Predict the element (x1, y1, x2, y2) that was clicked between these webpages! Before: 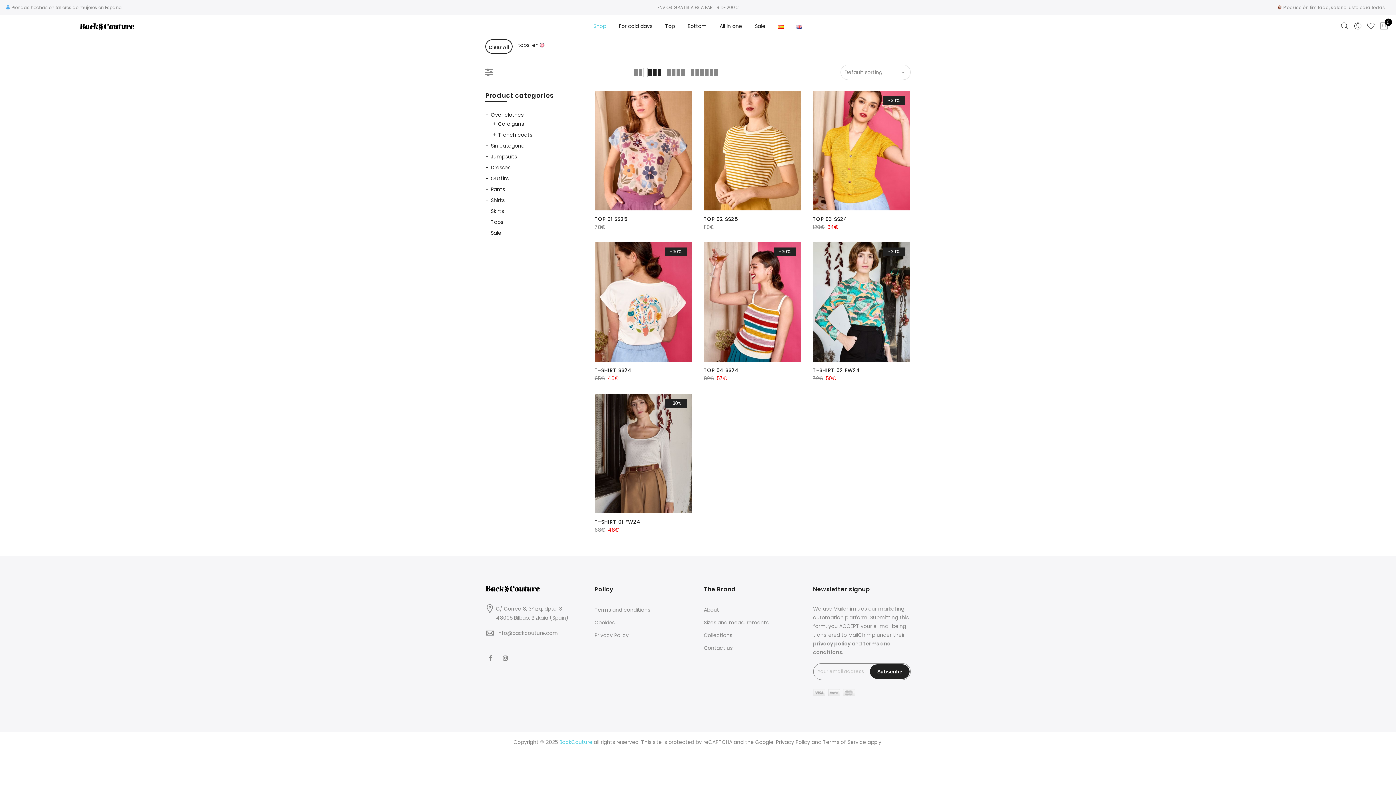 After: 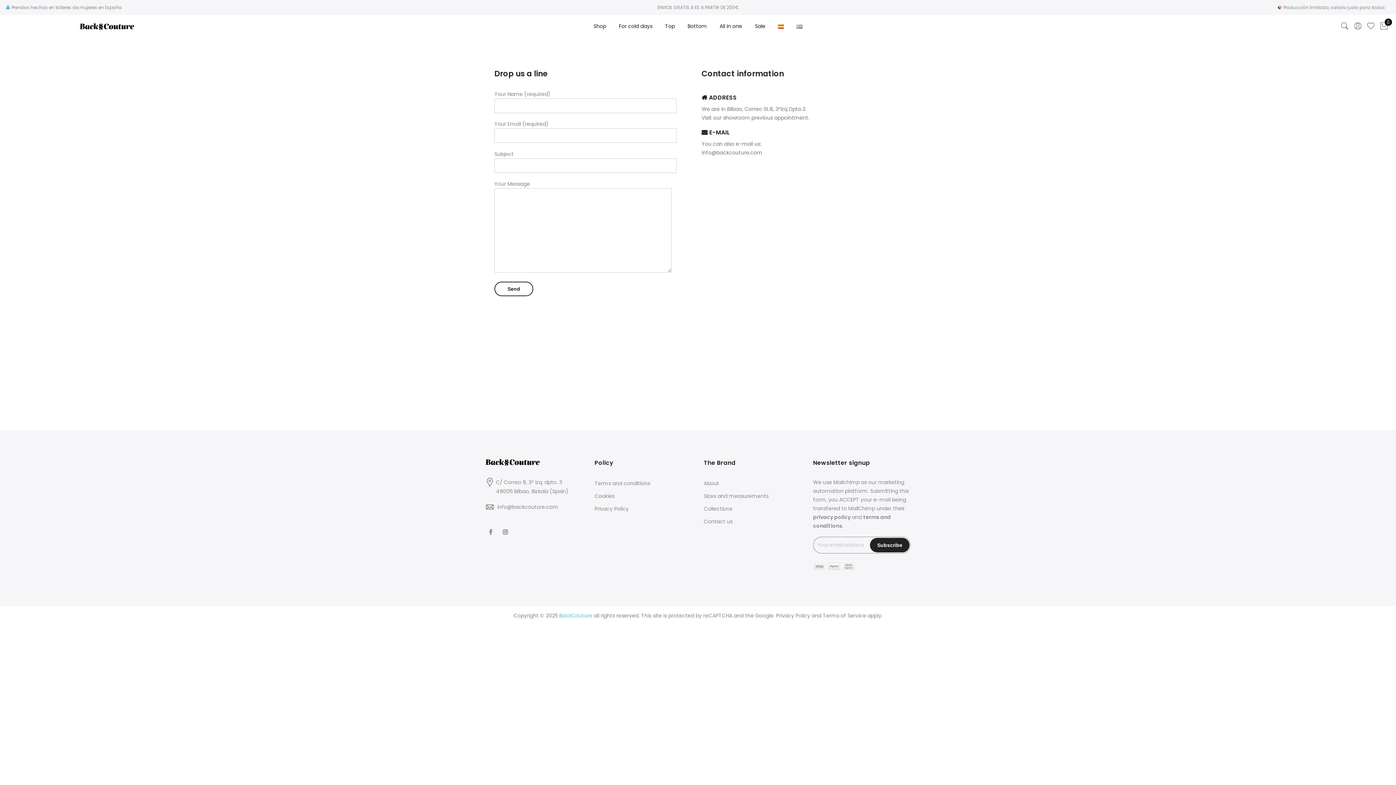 Action: bbox: (704, 644, 732, 651) label: Contact us